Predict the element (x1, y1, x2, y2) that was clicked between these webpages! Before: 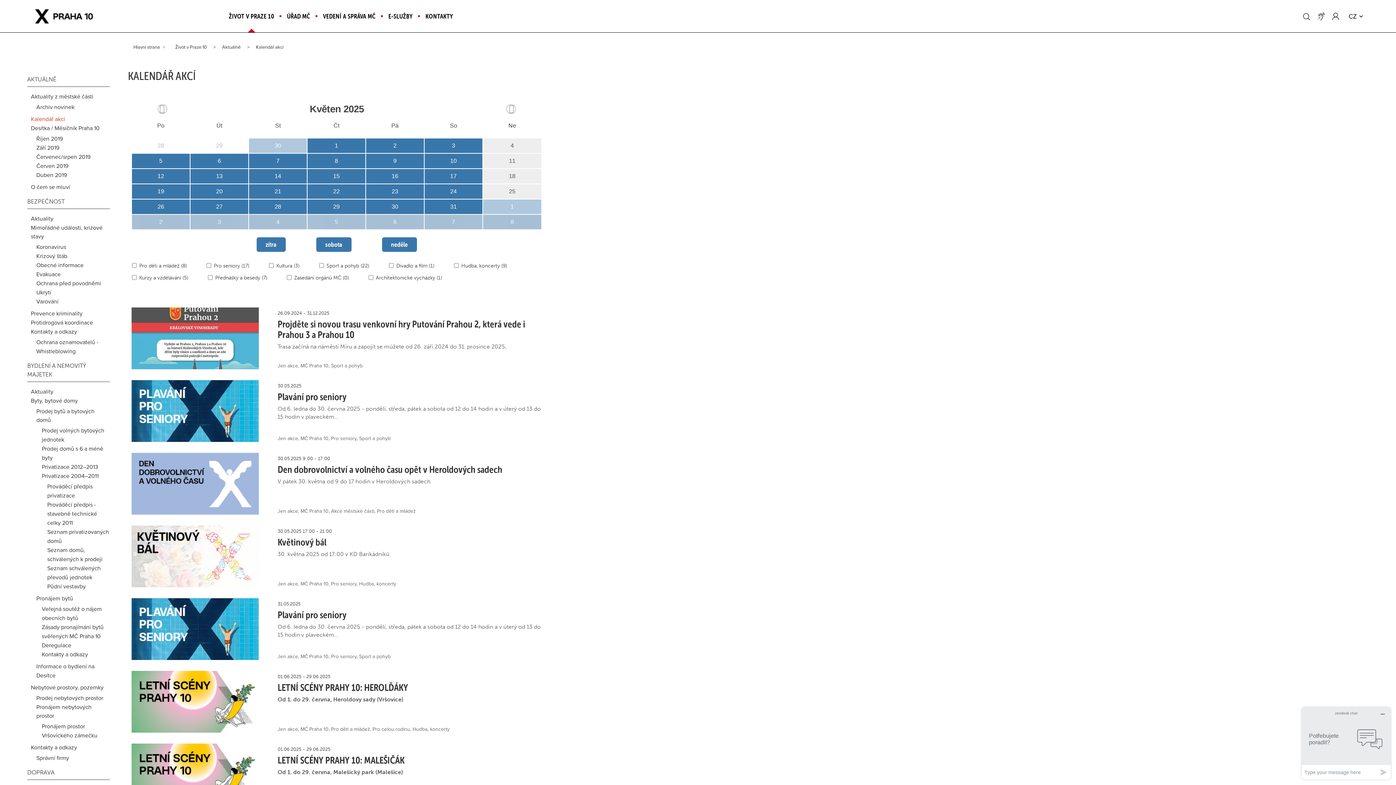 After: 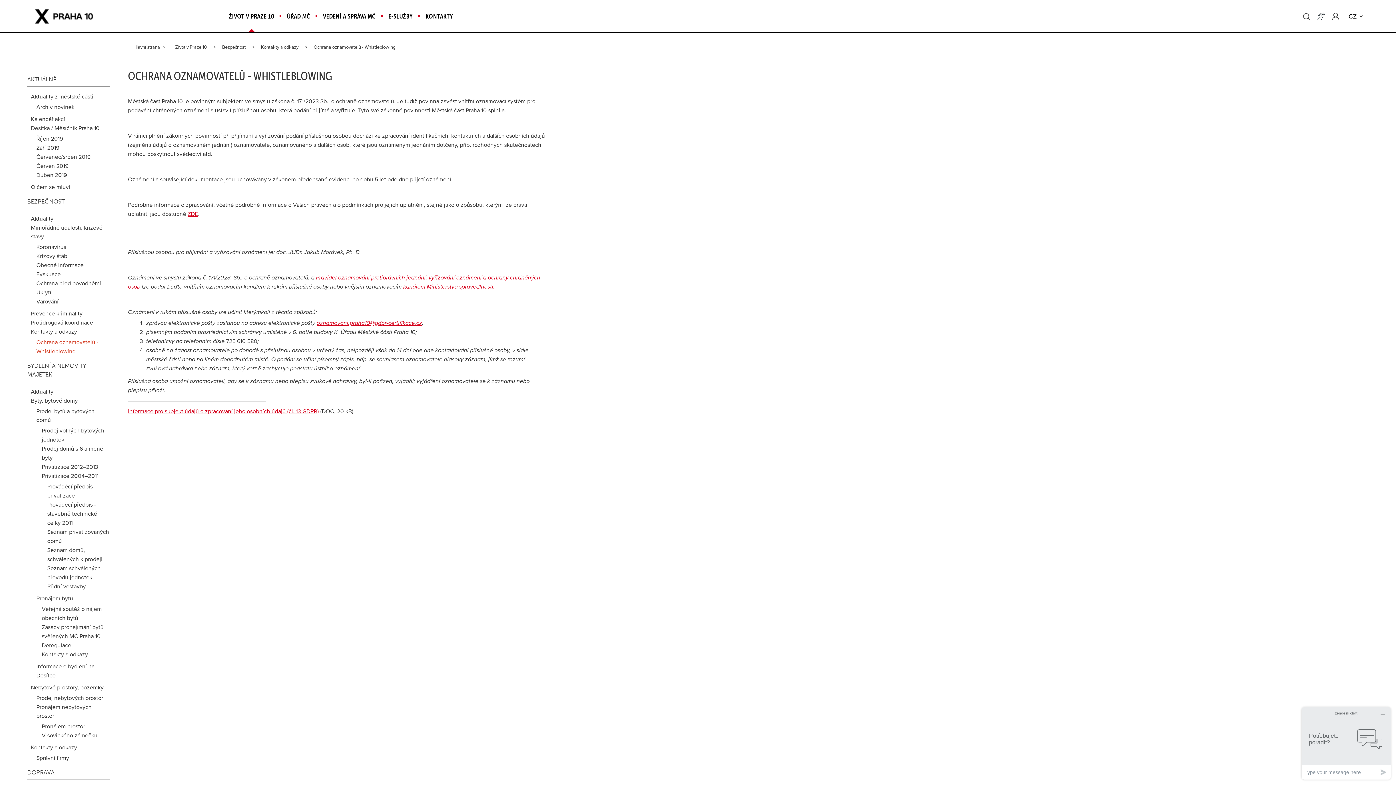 Action: label: Ochrana oznamovatelů - Whistleblowing bbox: (36, 337, 98, 356)